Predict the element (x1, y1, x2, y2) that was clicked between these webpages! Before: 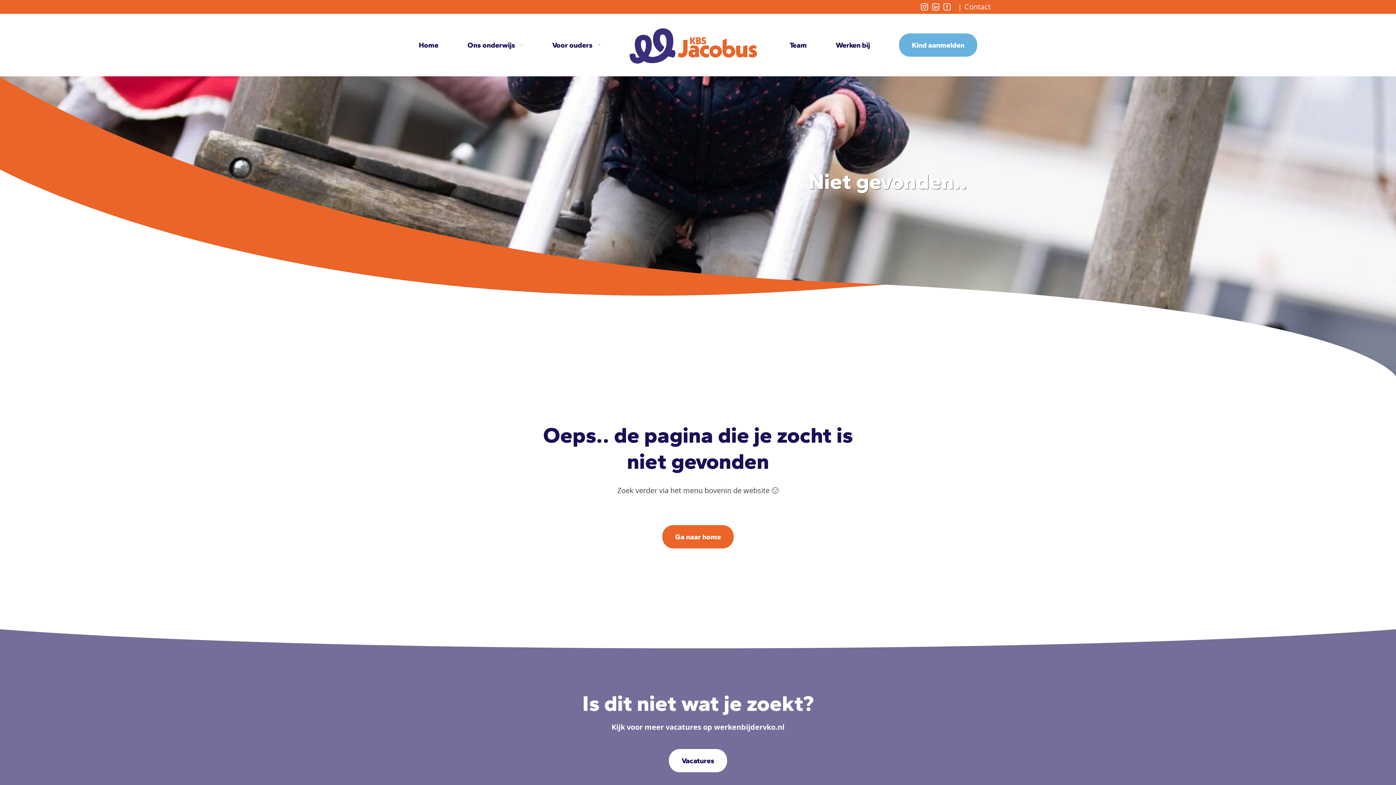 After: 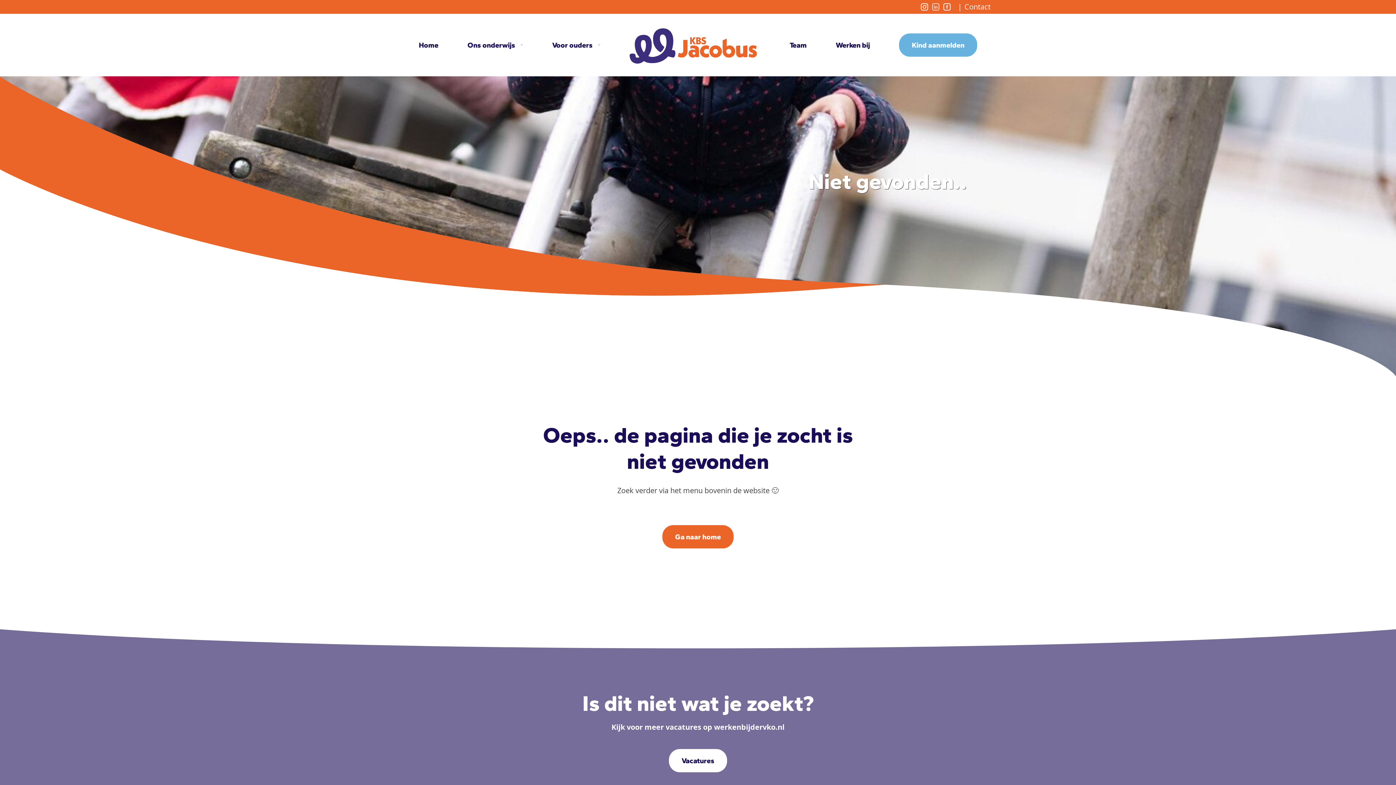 Action: bbox: (932, 3, 939, 10)